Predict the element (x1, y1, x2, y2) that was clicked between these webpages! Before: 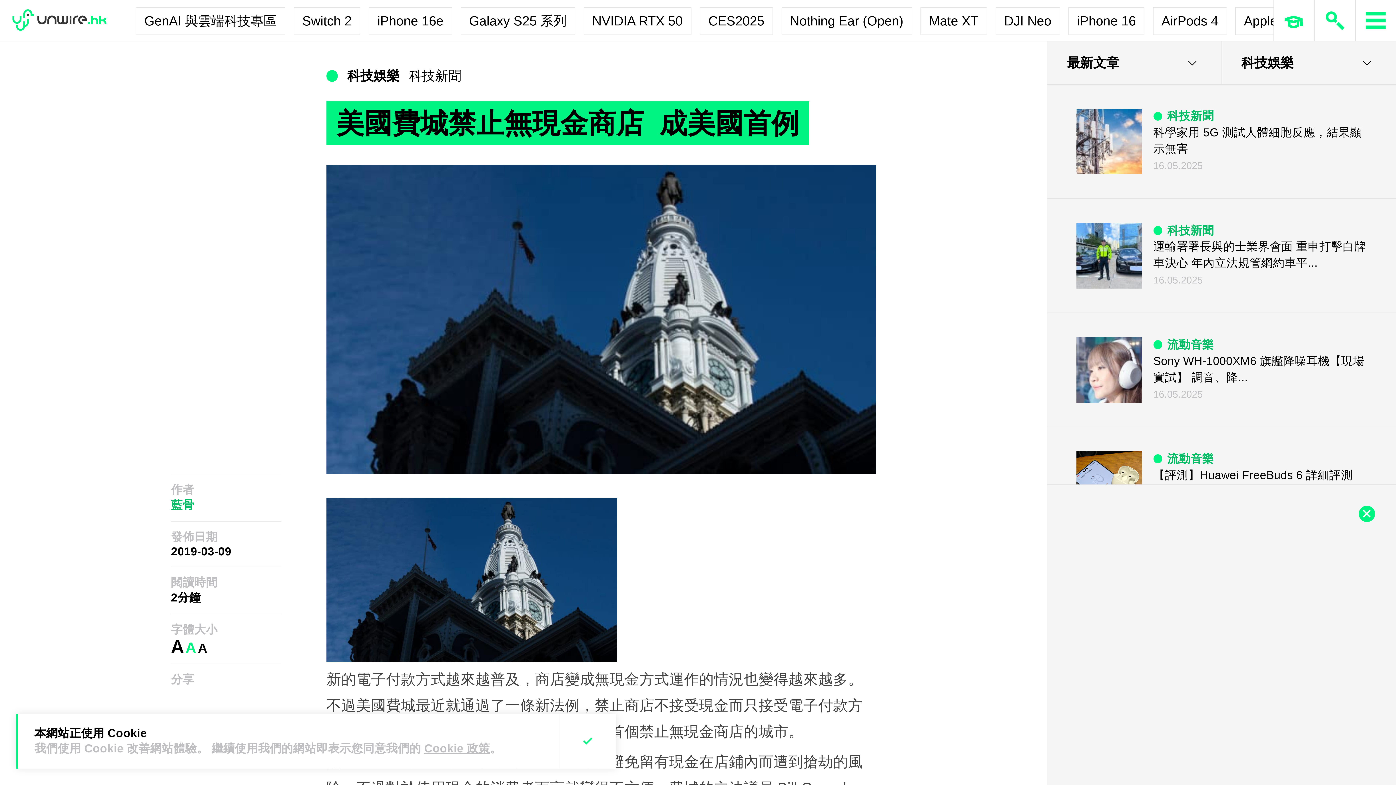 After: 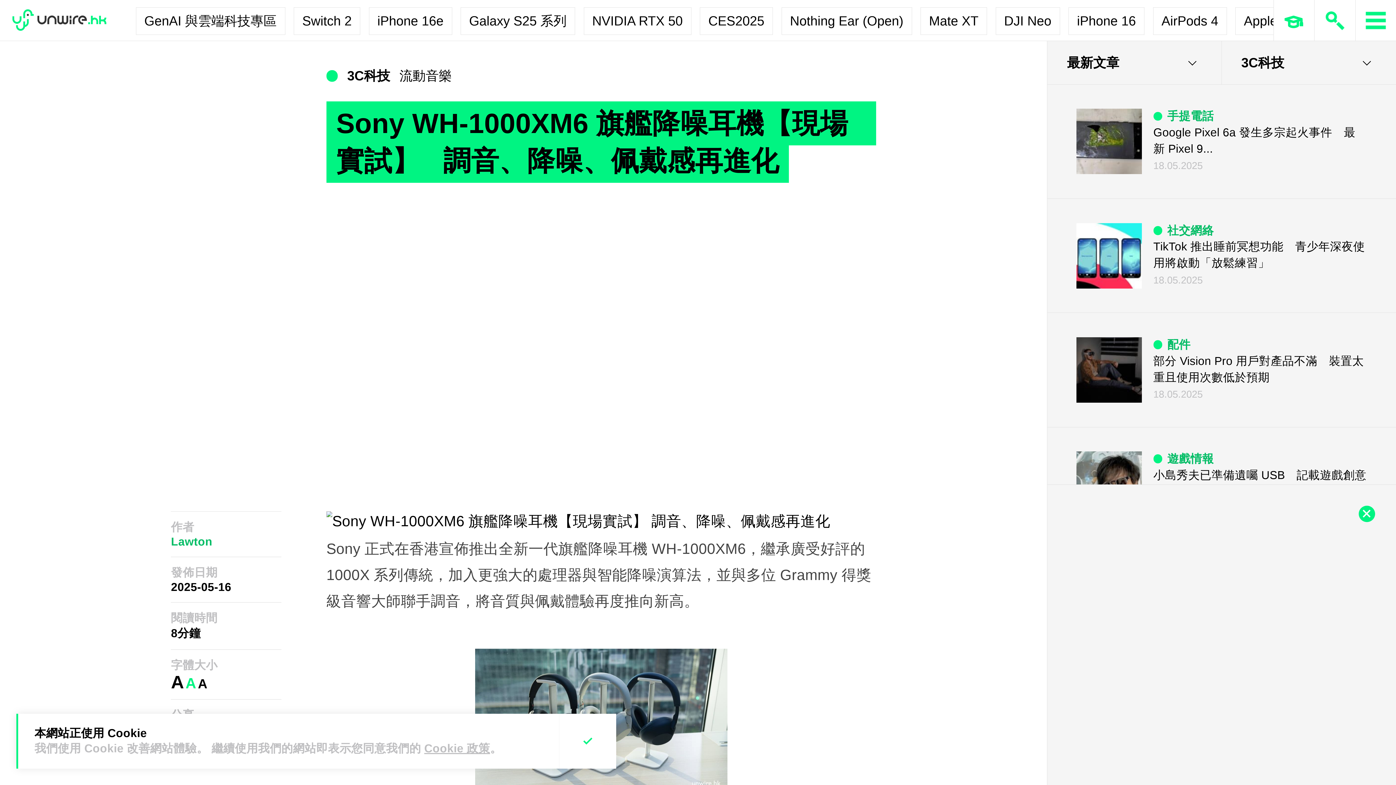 Action: bbox: (1076, 337, 1142, 402)